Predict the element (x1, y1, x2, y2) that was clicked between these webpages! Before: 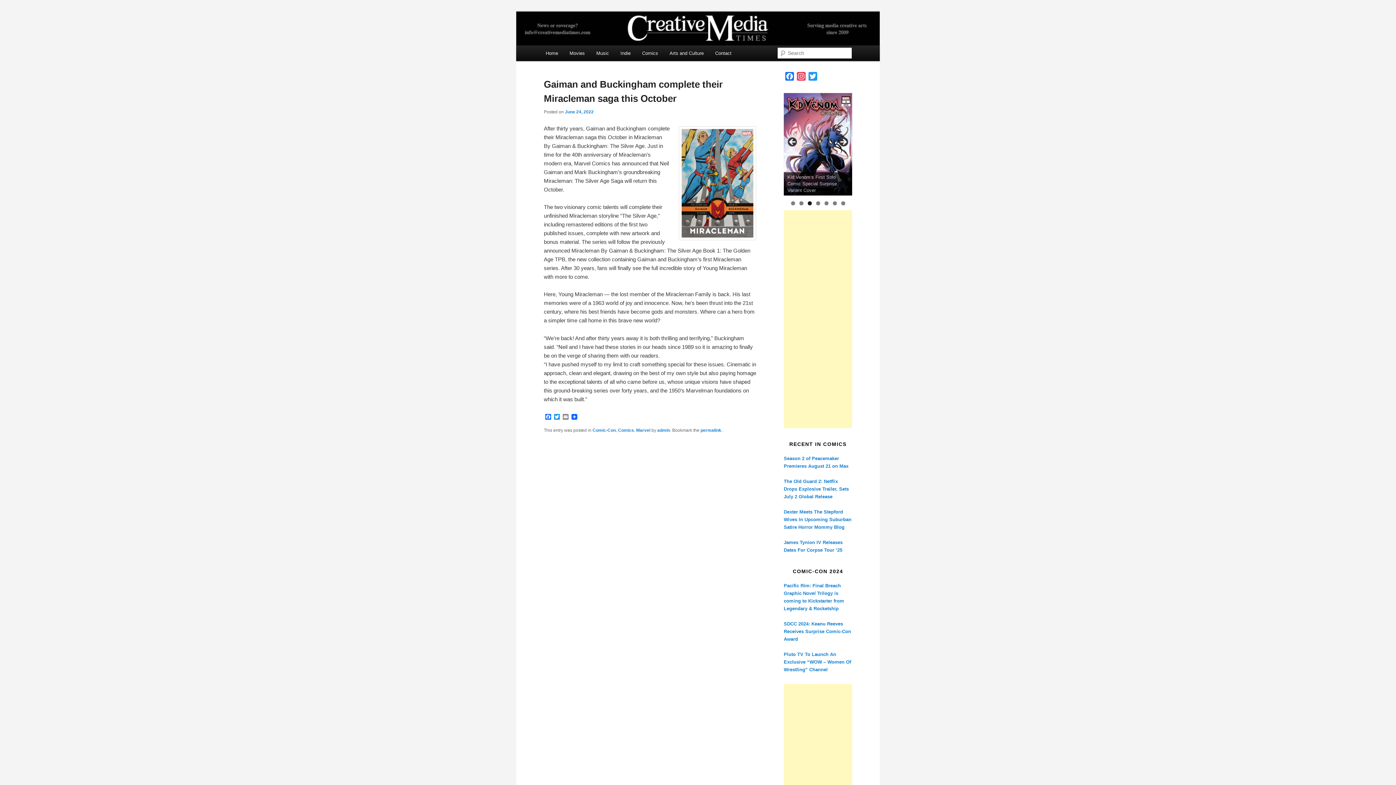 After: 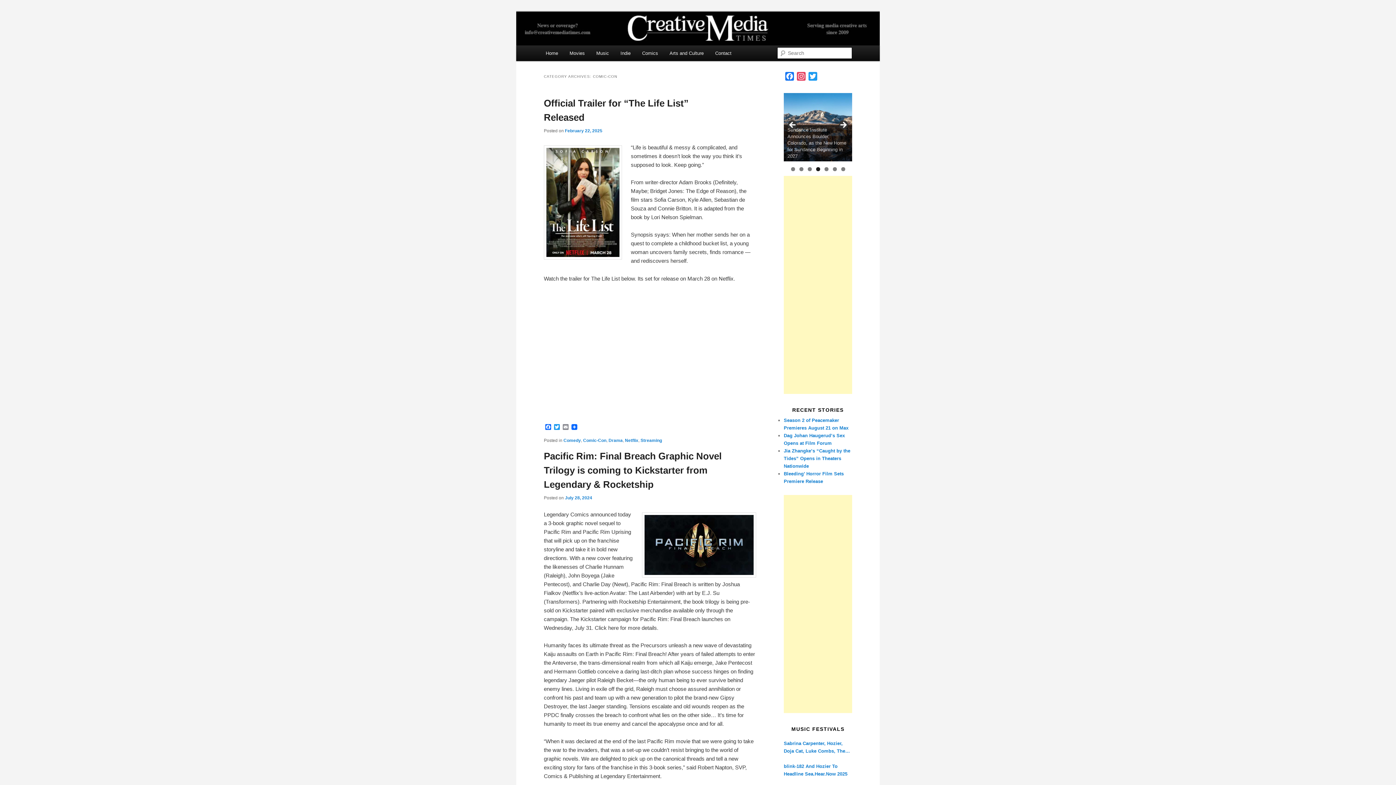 Action: bbox: (592, 428, 616, 433) label: Comic-Con